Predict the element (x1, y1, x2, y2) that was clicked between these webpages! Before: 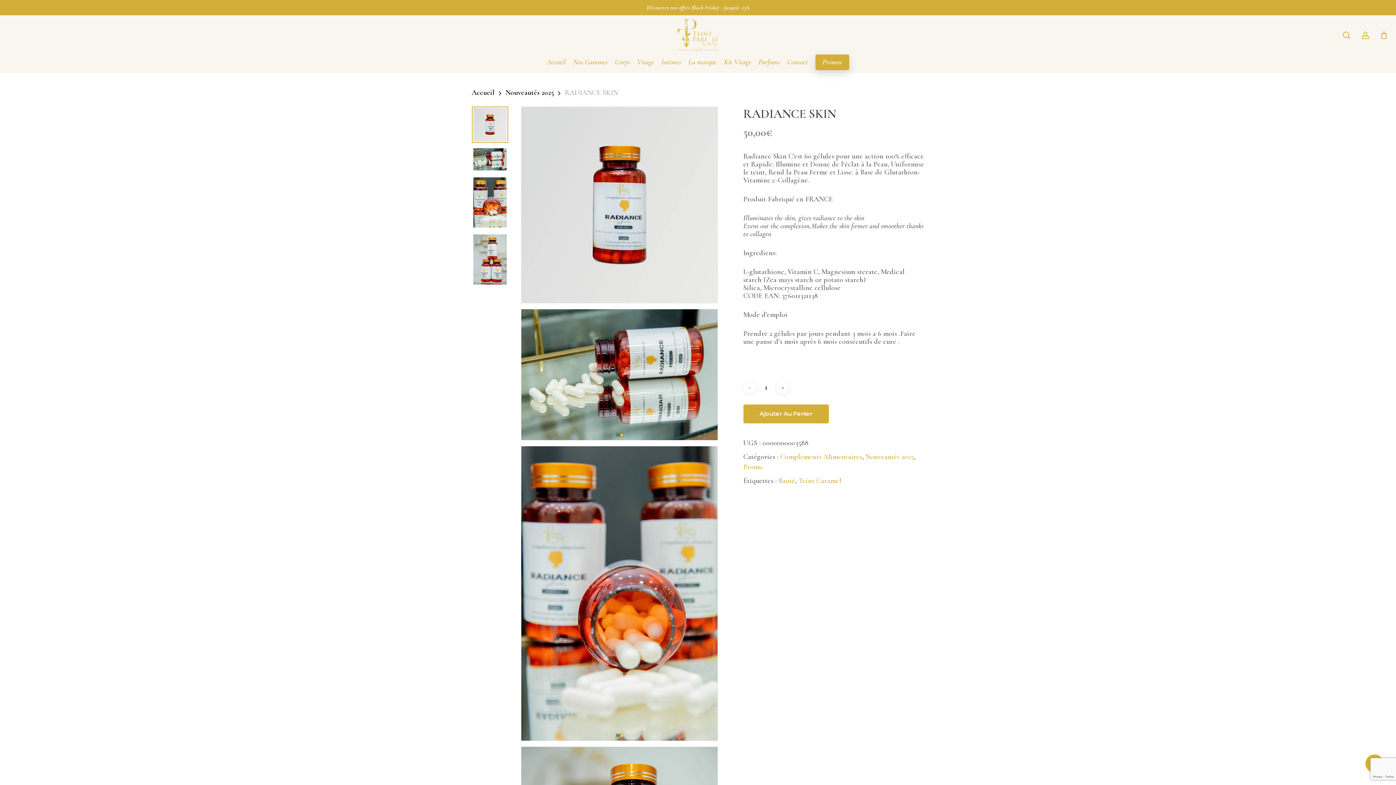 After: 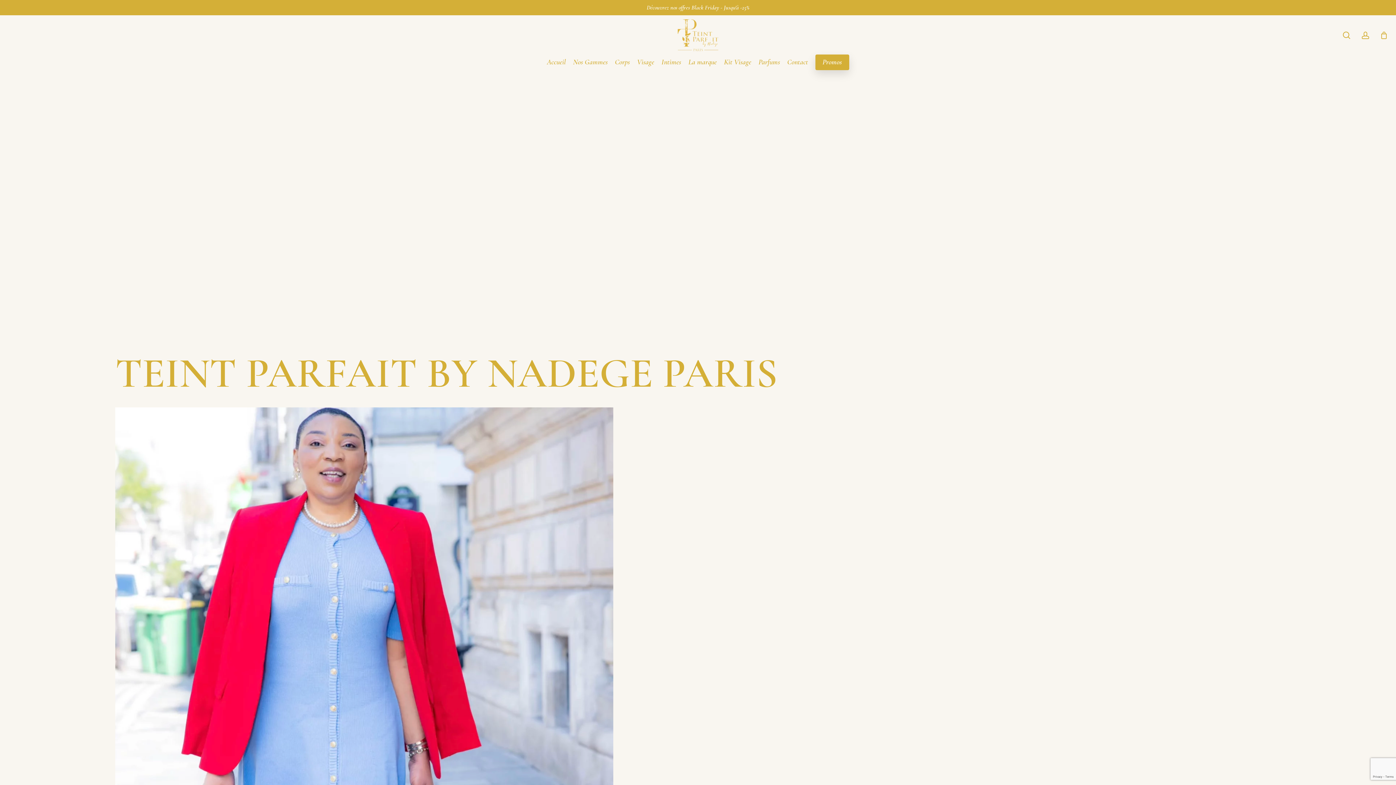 Action: label: La marque bbox: (684, 57, 720, 67)